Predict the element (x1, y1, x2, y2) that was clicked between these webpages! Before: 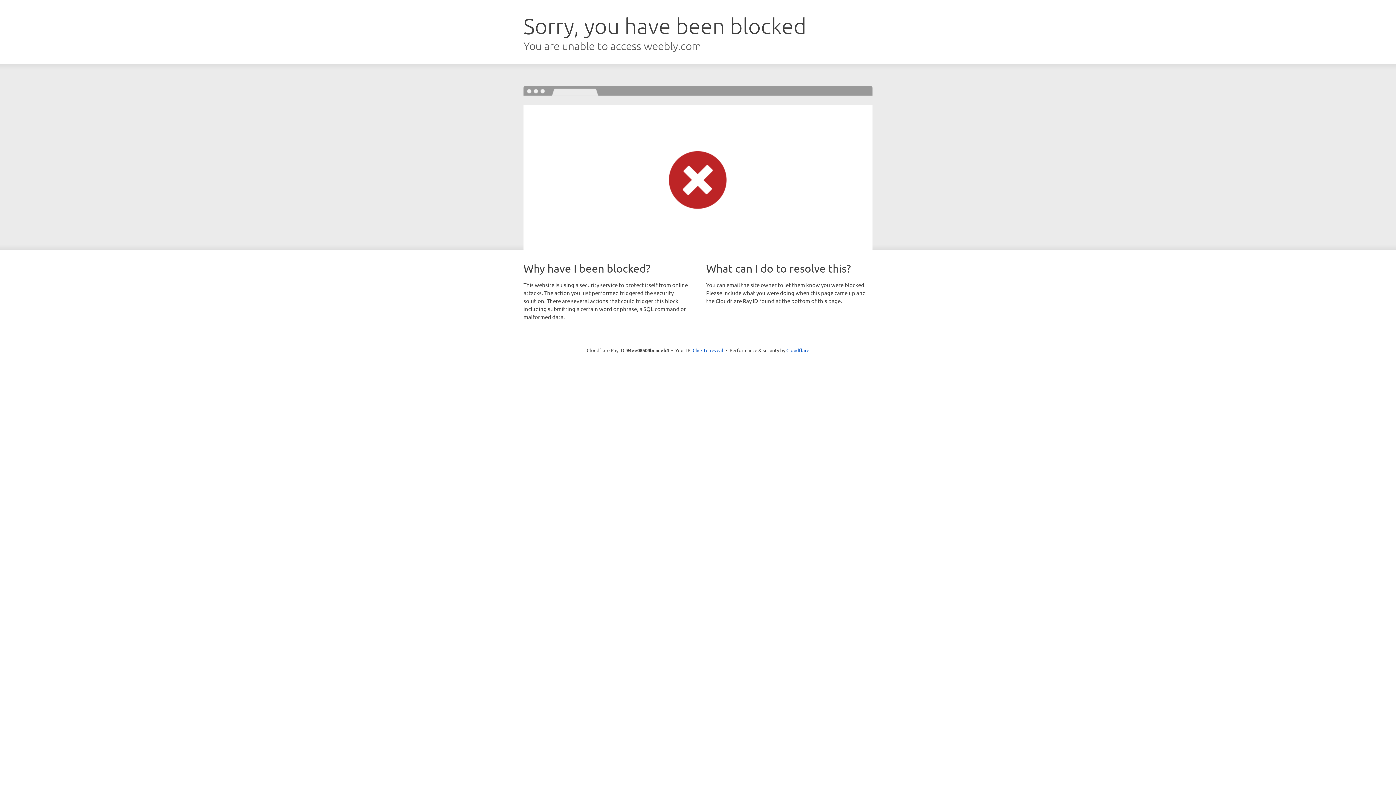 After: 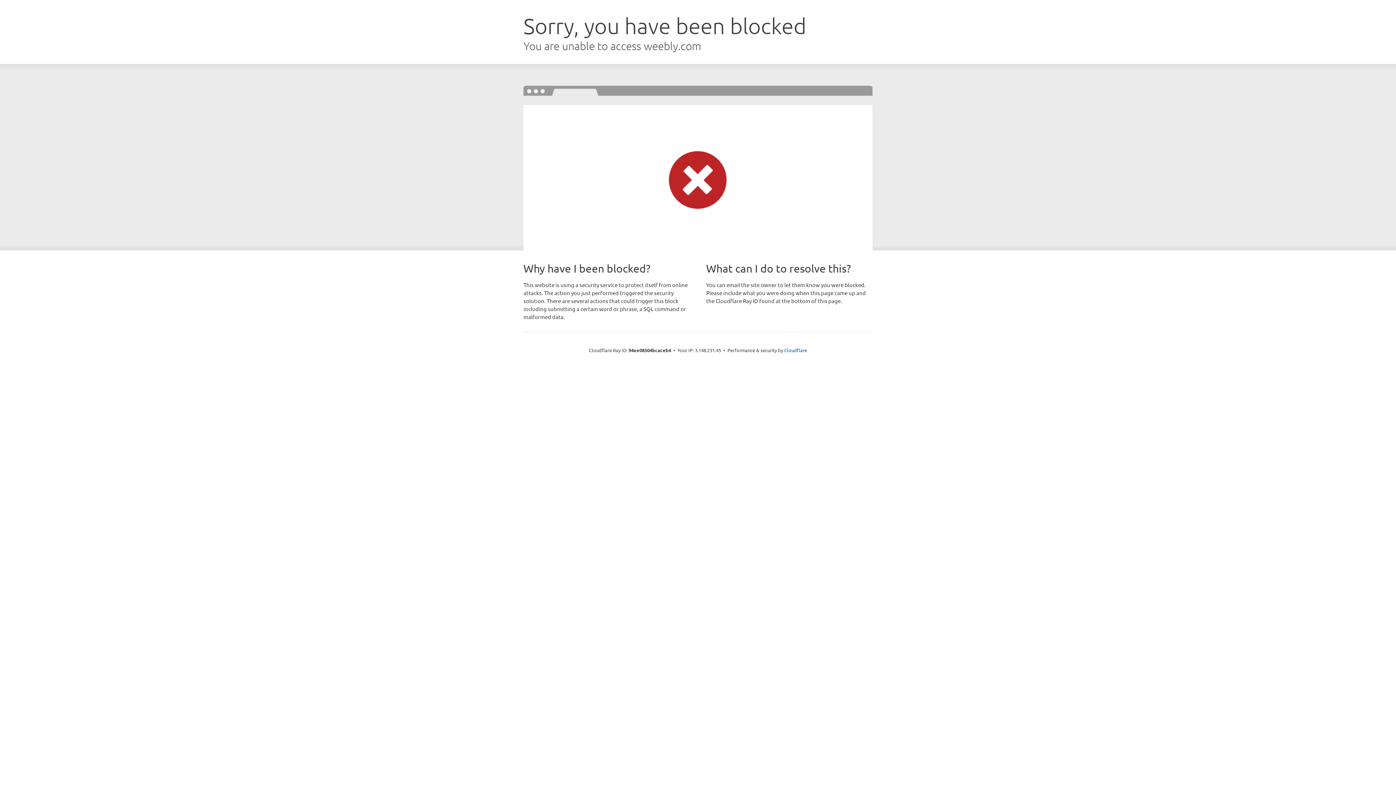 Action: bbox: (692, 346, 723, 353) label: Click to reveal